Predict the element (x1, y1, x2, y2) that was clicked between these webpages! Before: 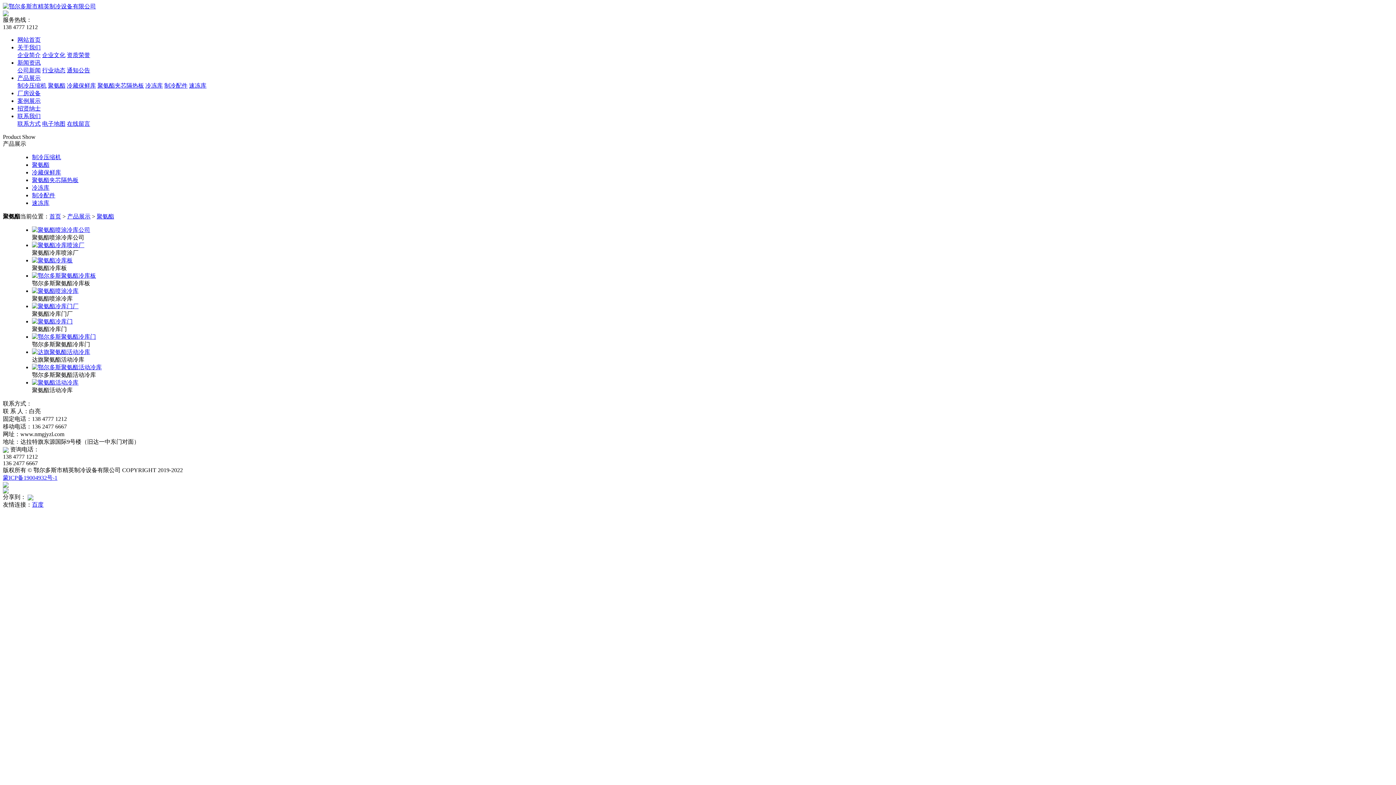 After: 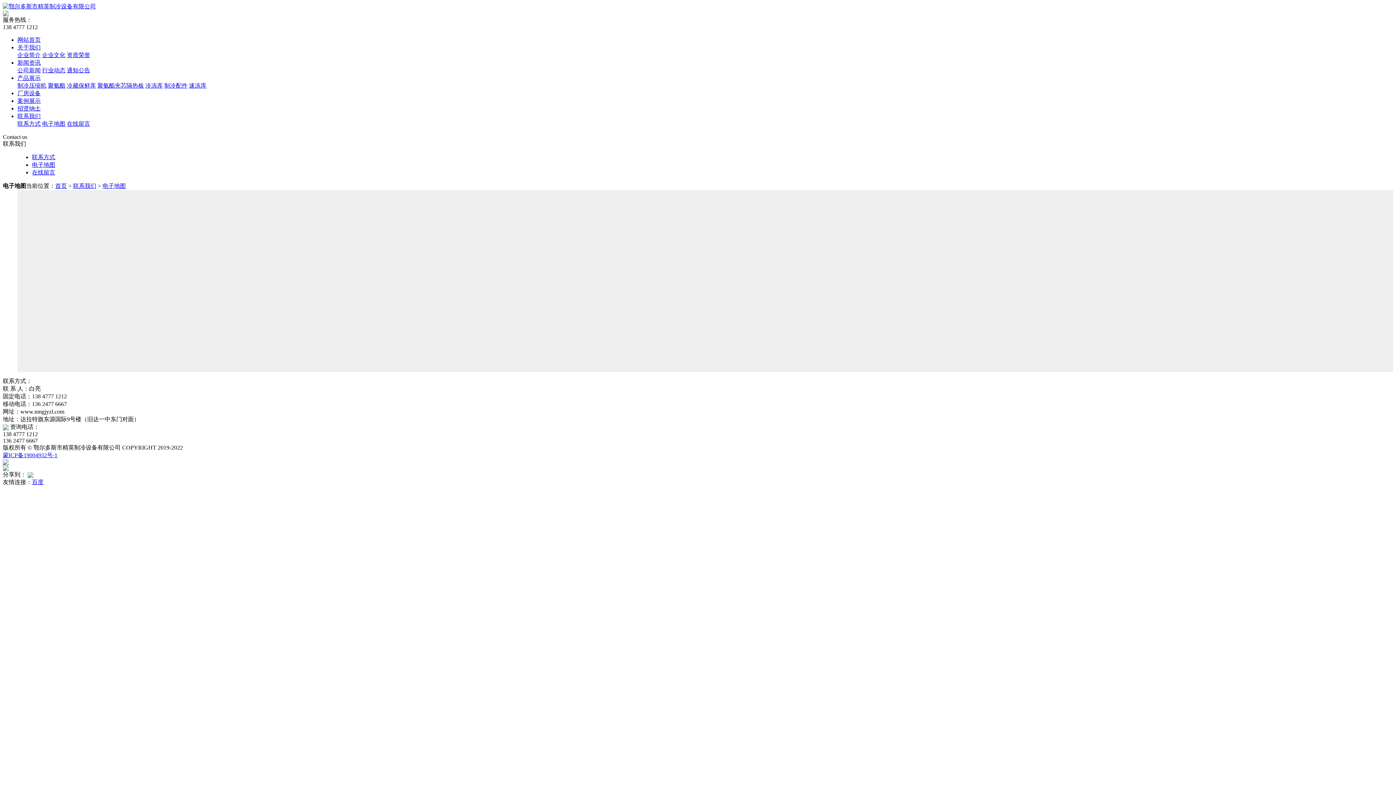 Action: bbox: (42, 120, 65, 126) label: 电子地图